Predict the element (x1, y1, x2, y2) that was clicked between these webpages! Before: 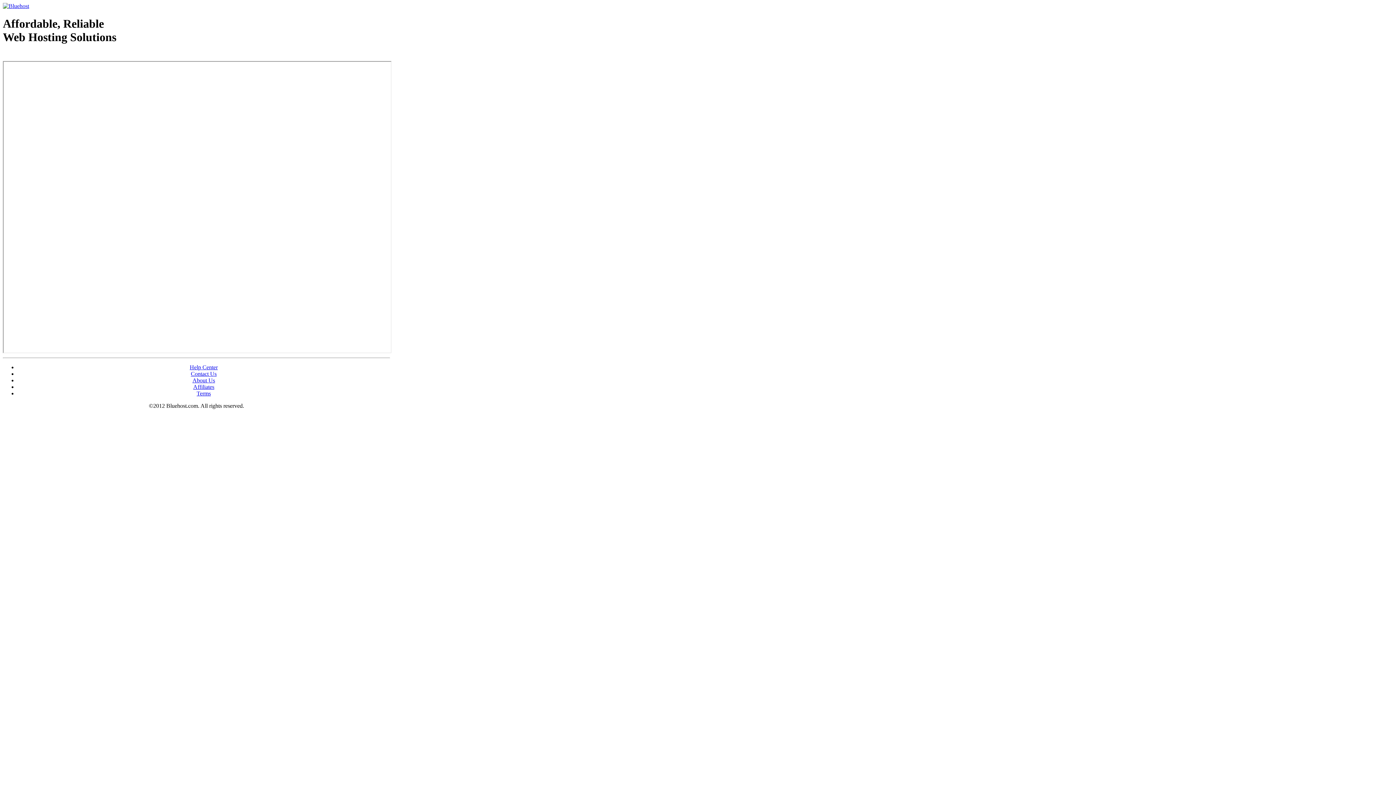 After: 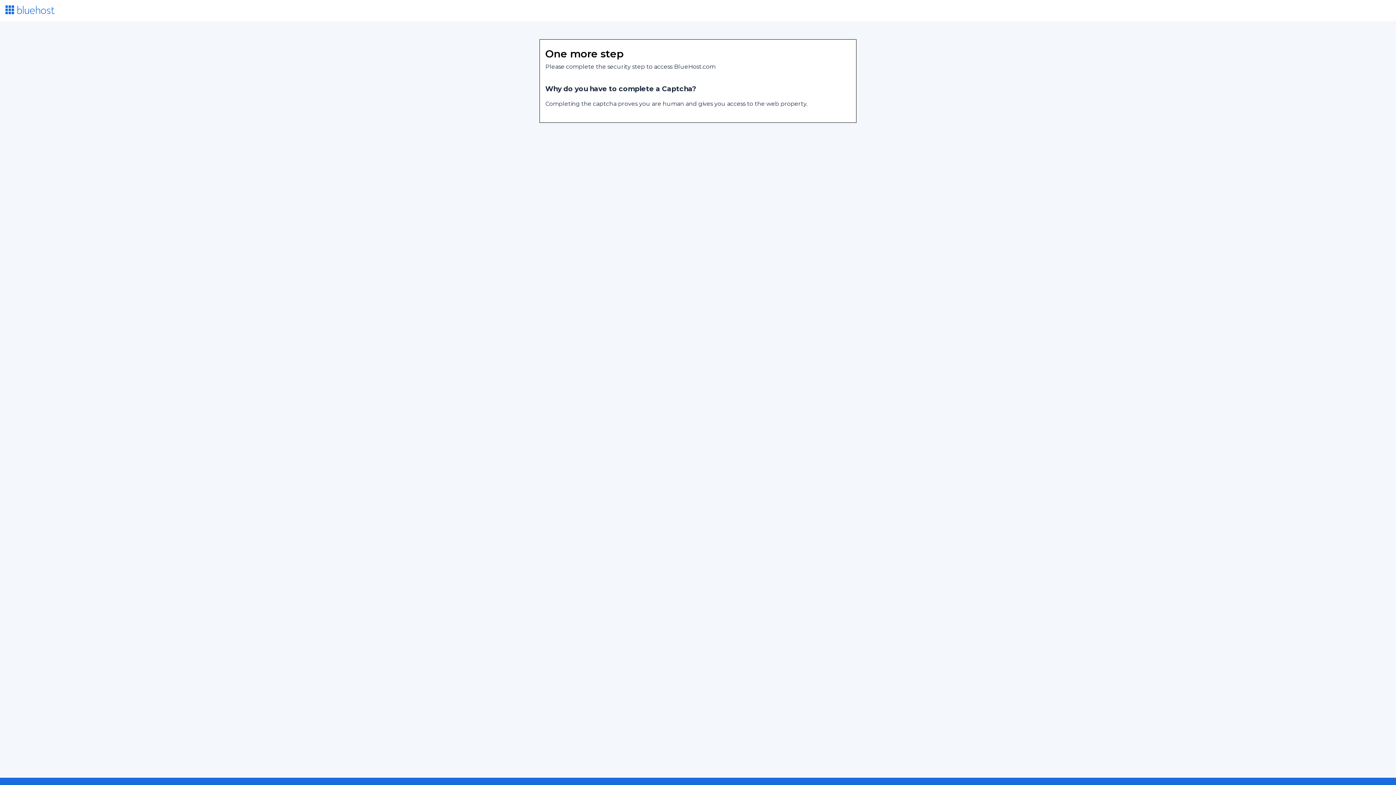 Action: label: Terms bbox: (196, 390, 210, 396)